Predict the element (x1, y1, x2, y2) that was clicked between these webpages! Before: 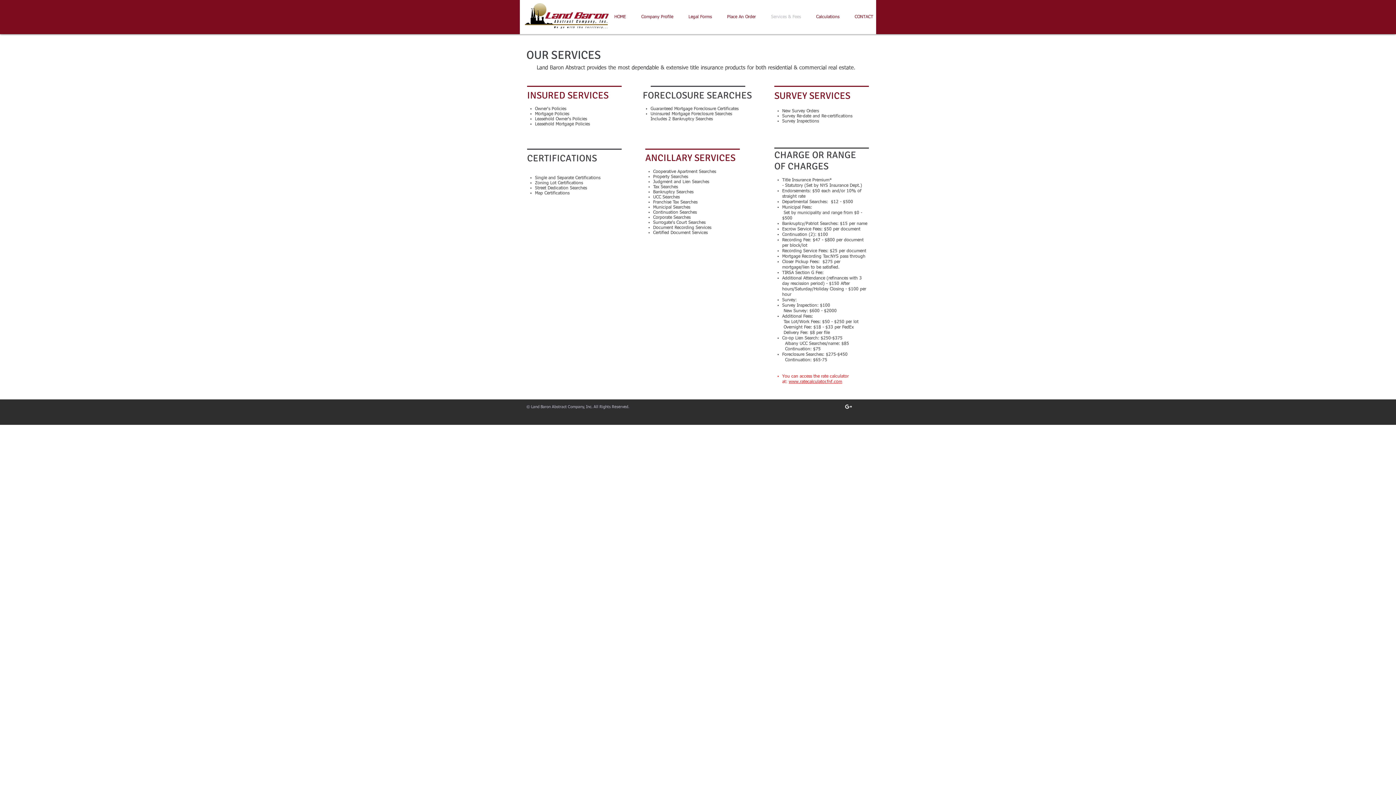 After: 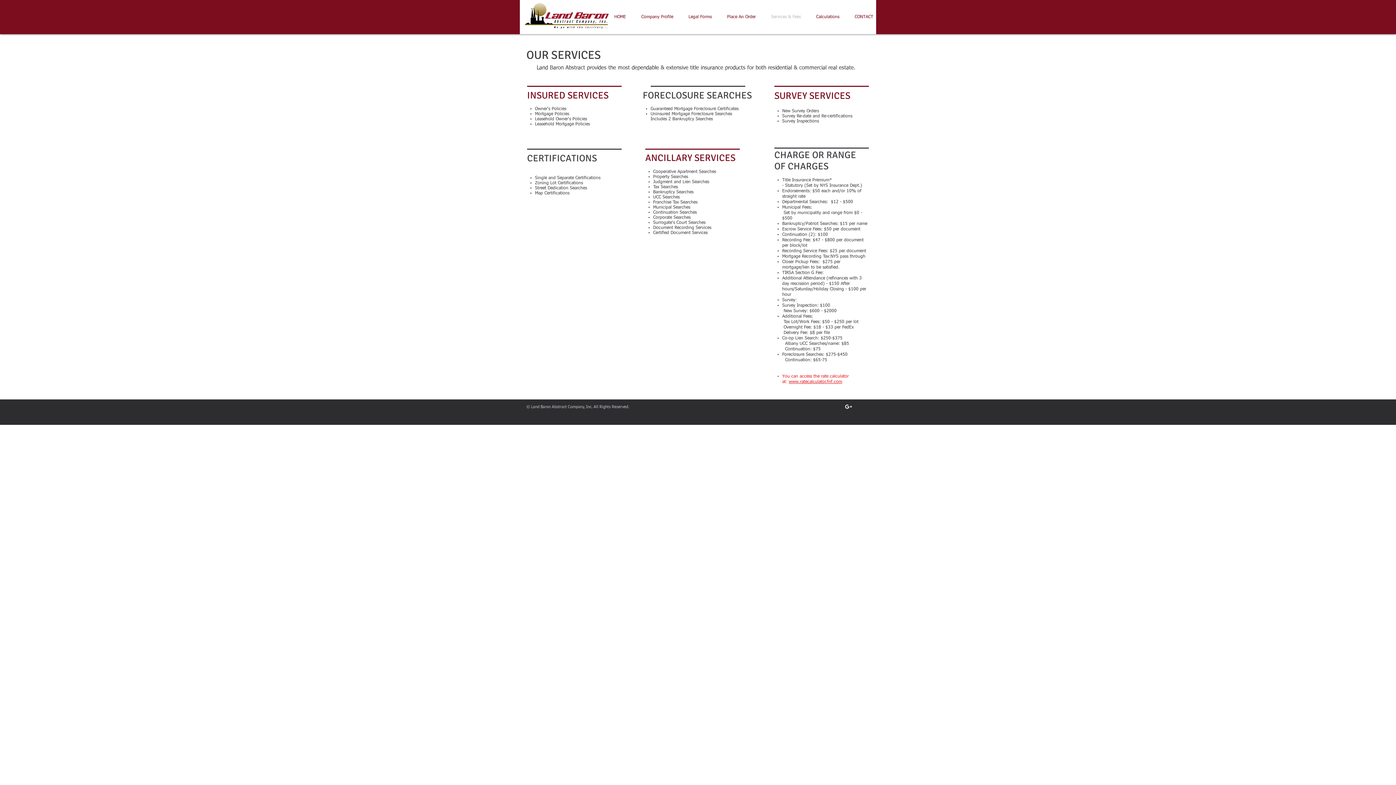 Action: bbox: (845, 403, 852, 410)